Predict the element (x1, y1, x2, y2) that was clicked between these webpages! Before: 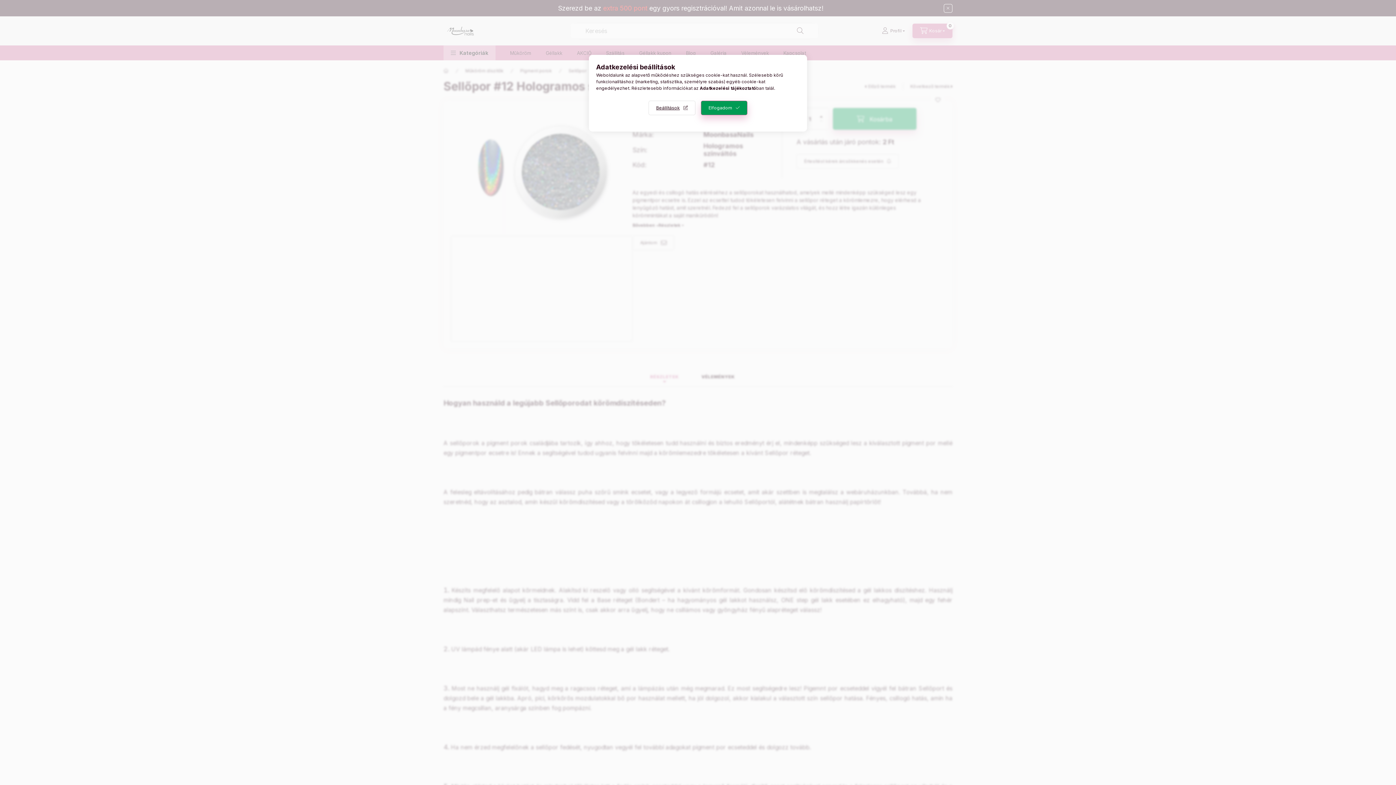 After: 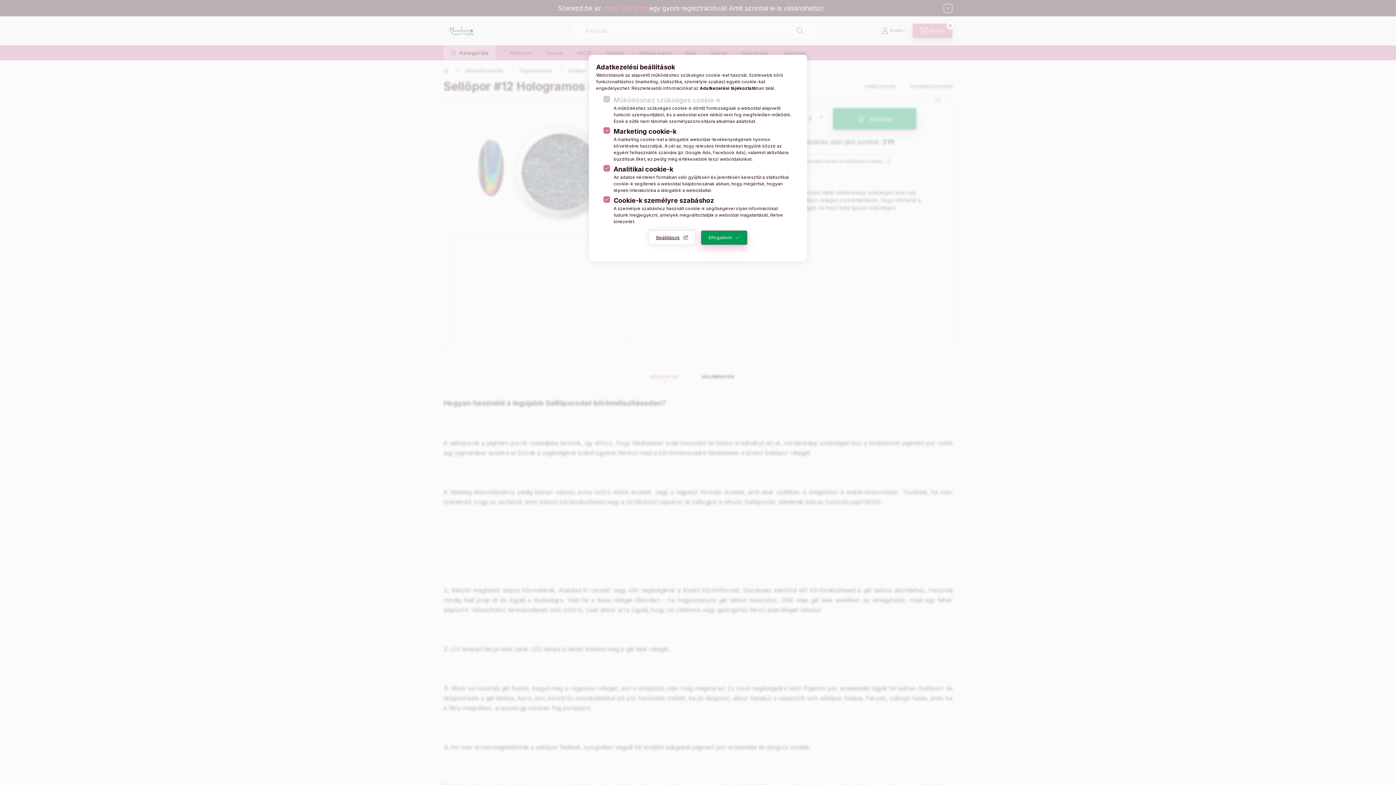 Action: bbox: (648, 100, 695, 115) label: Beállítások